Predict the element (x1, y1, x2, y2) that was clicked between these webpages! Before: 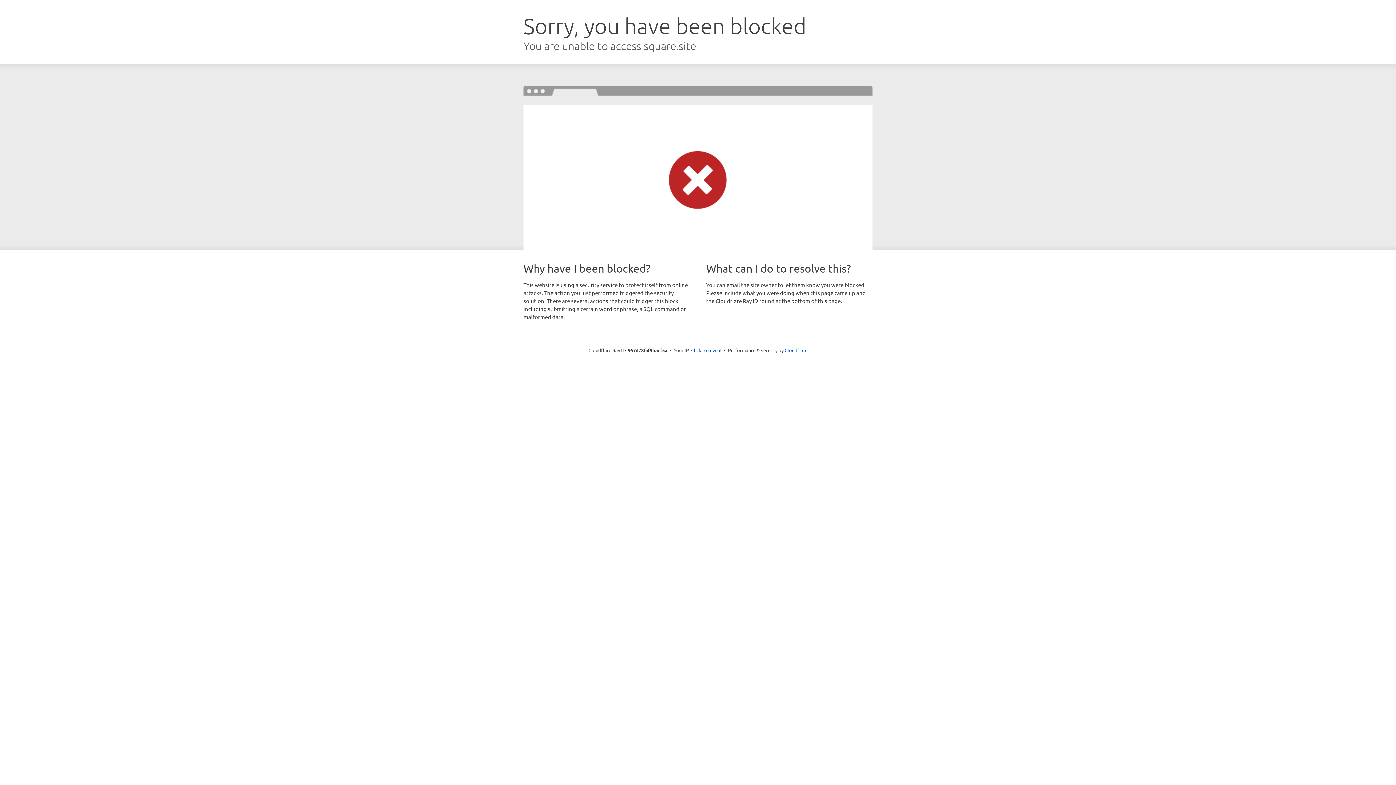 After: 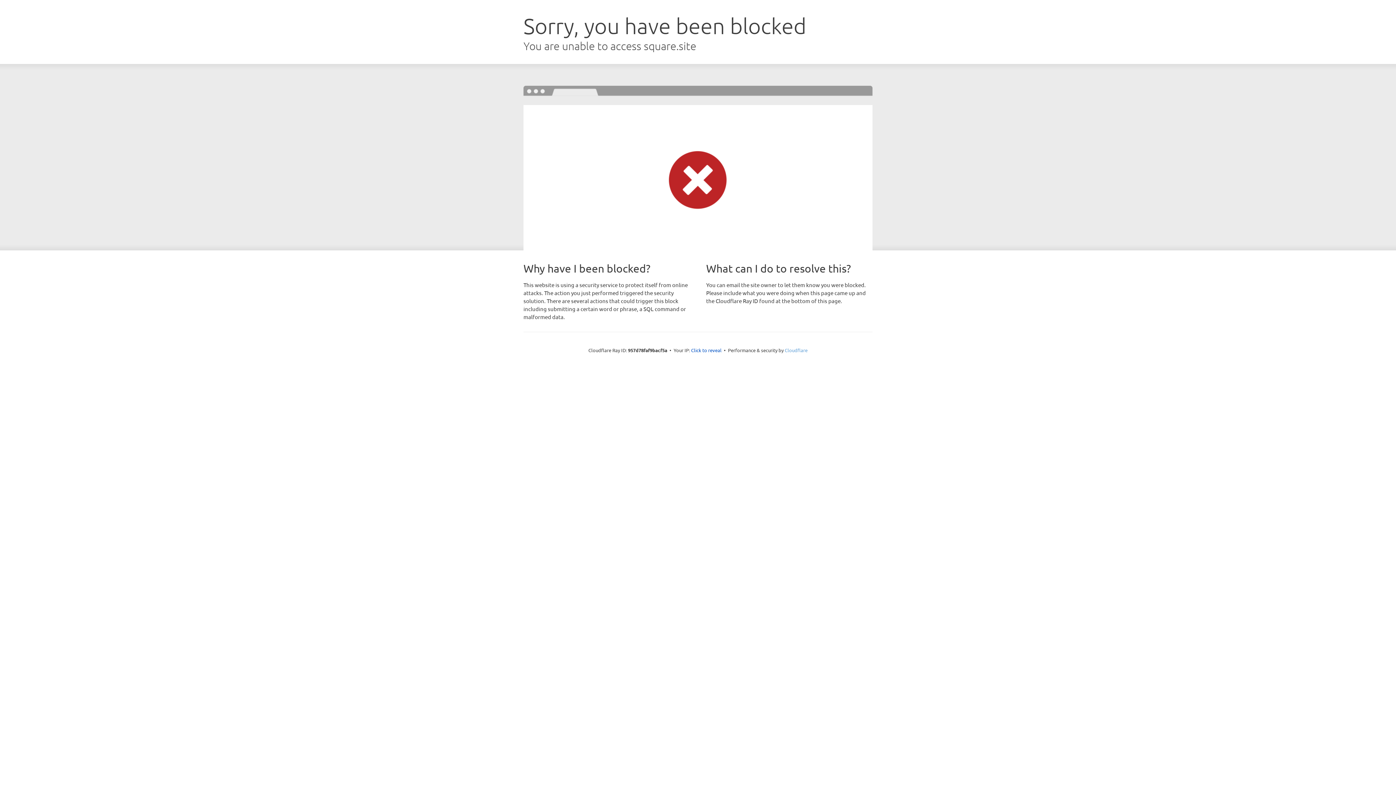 Action: bbox: (784, 347, 807, 353) label: Cloudflare